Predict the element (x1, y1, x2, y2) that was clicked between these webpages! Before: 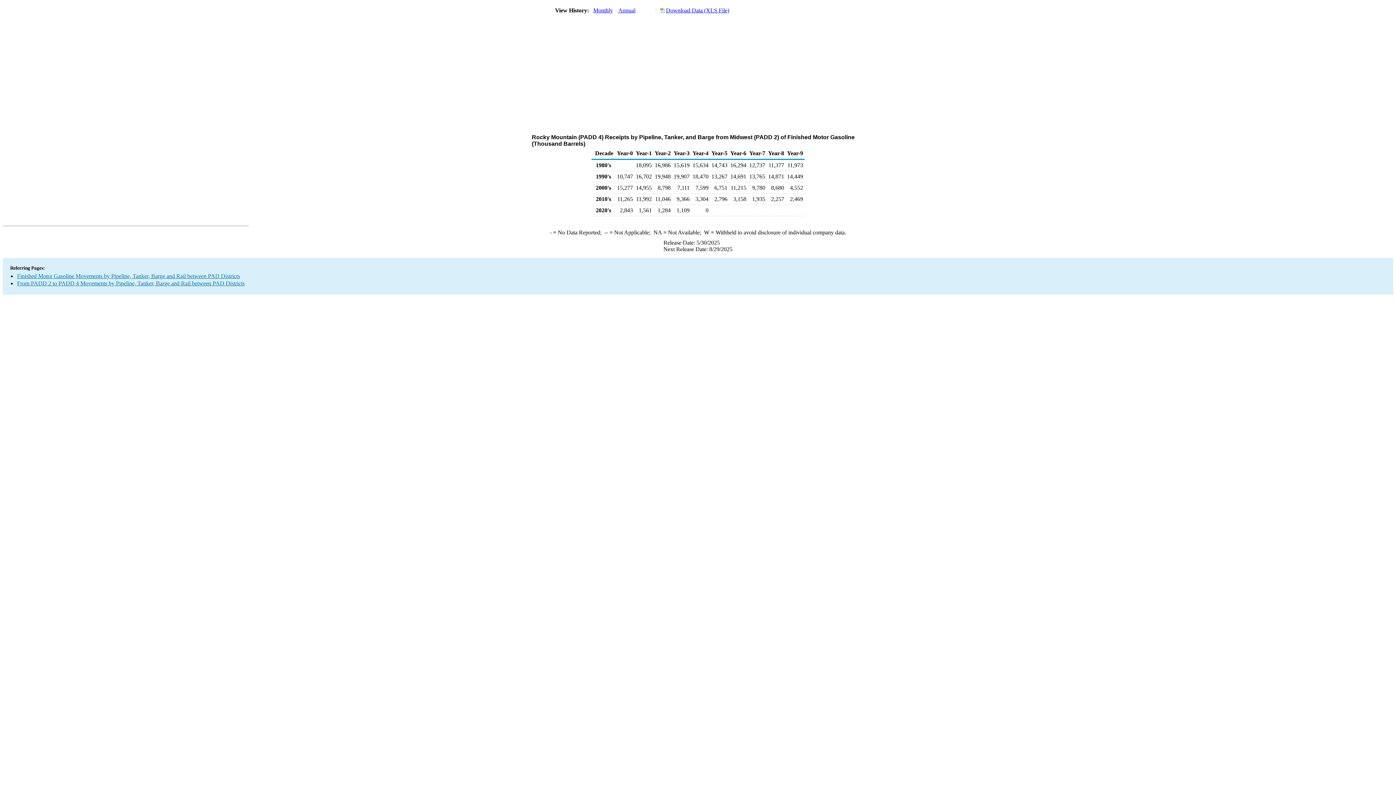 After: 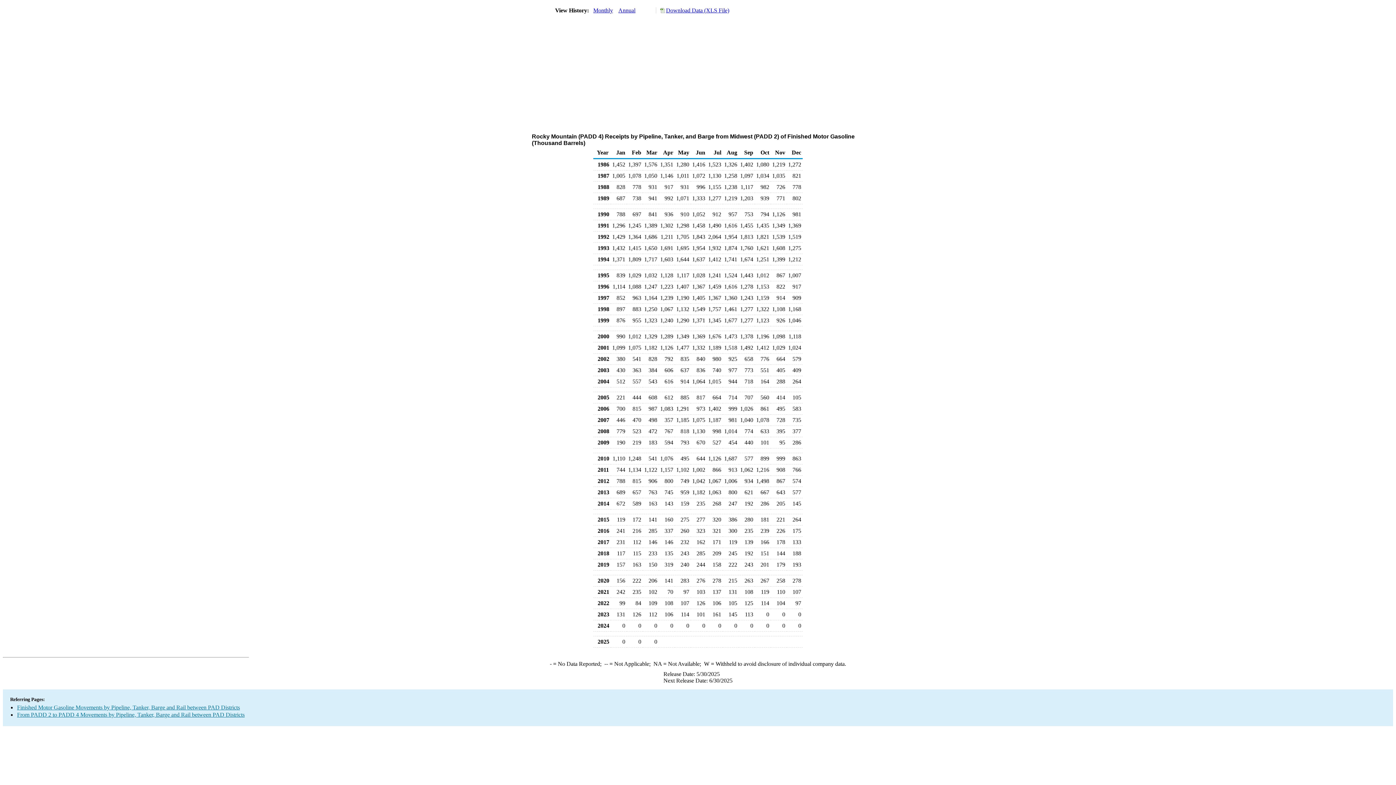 Action: bbox: (593, 7, 613, 13) label: Monthly